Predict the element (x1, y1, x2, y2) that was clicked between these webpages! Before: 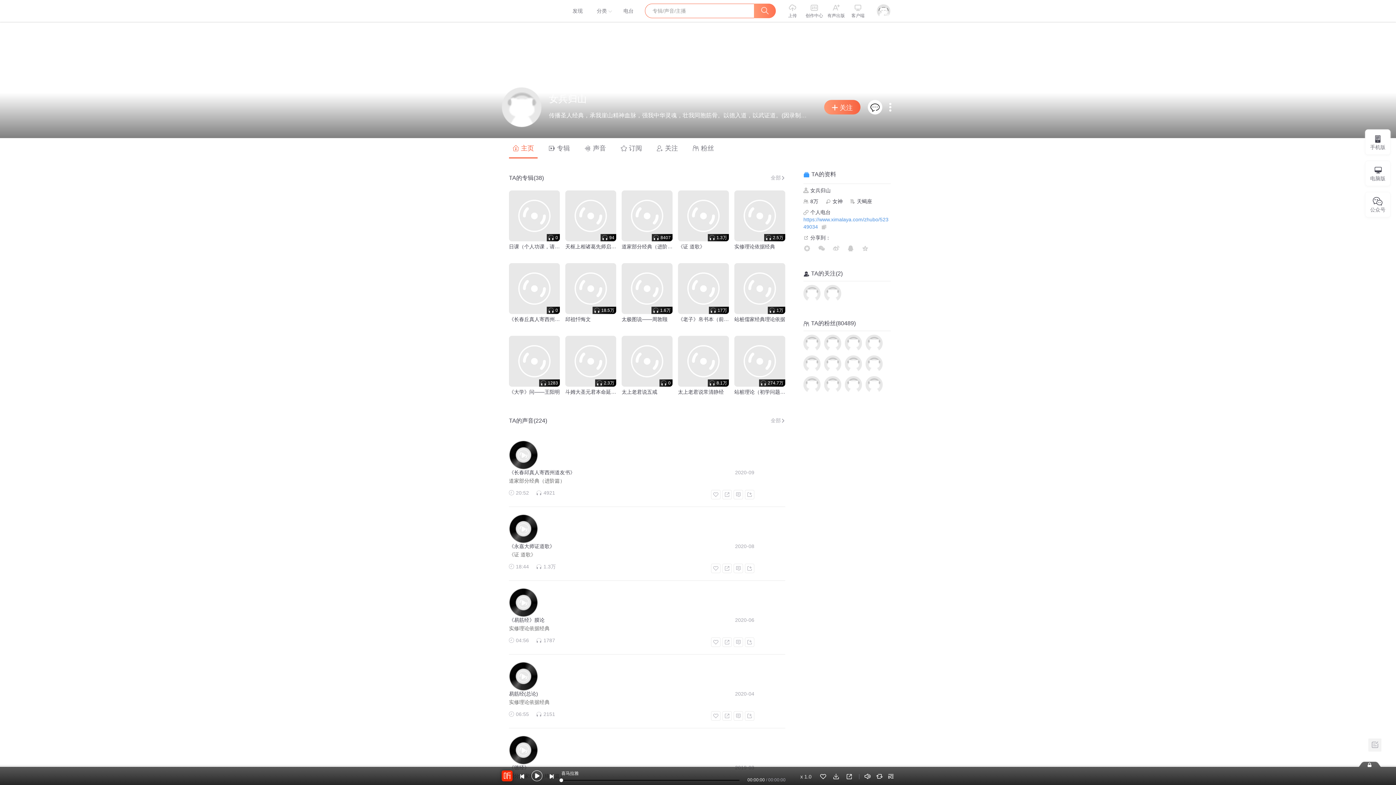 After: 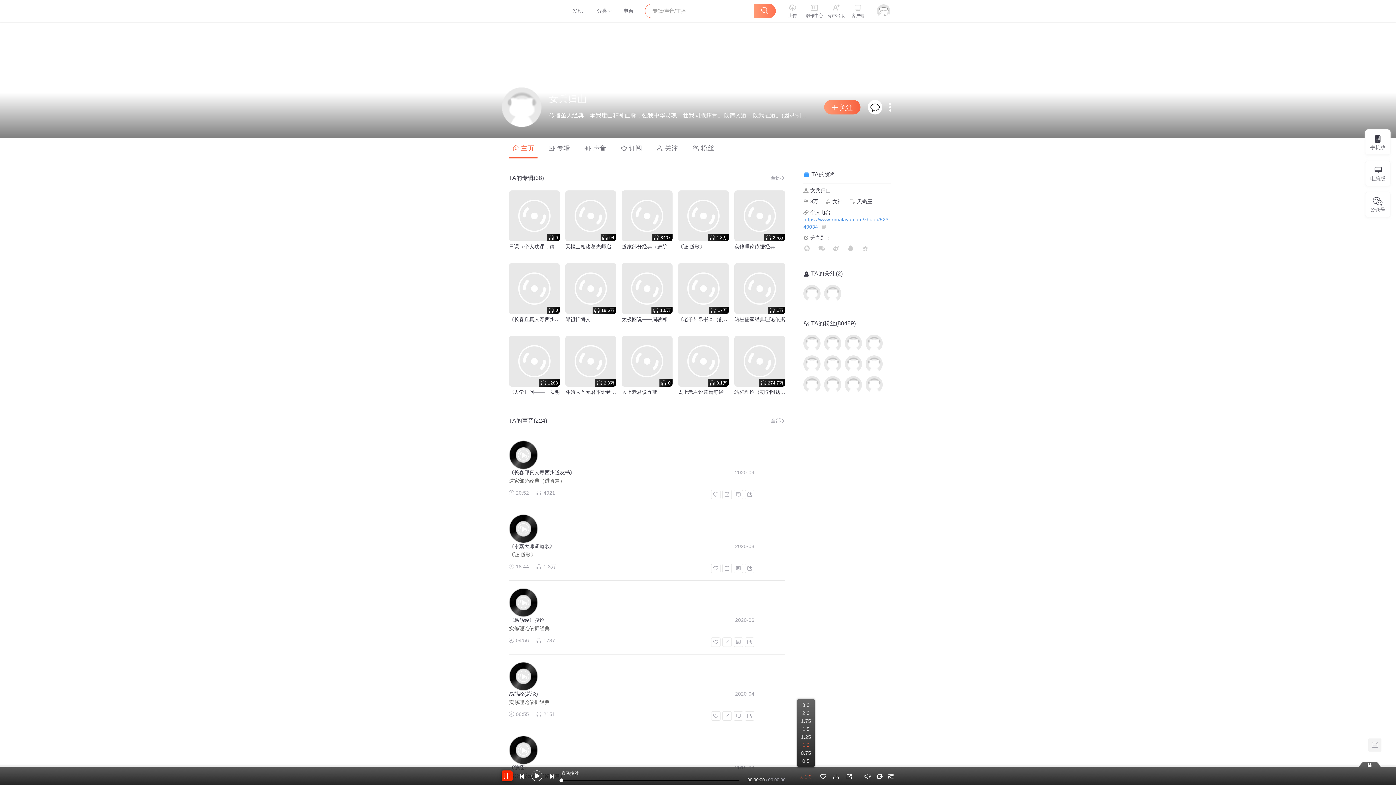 Action: label: x 1.0 bbox: (798, 773, 813, 780)